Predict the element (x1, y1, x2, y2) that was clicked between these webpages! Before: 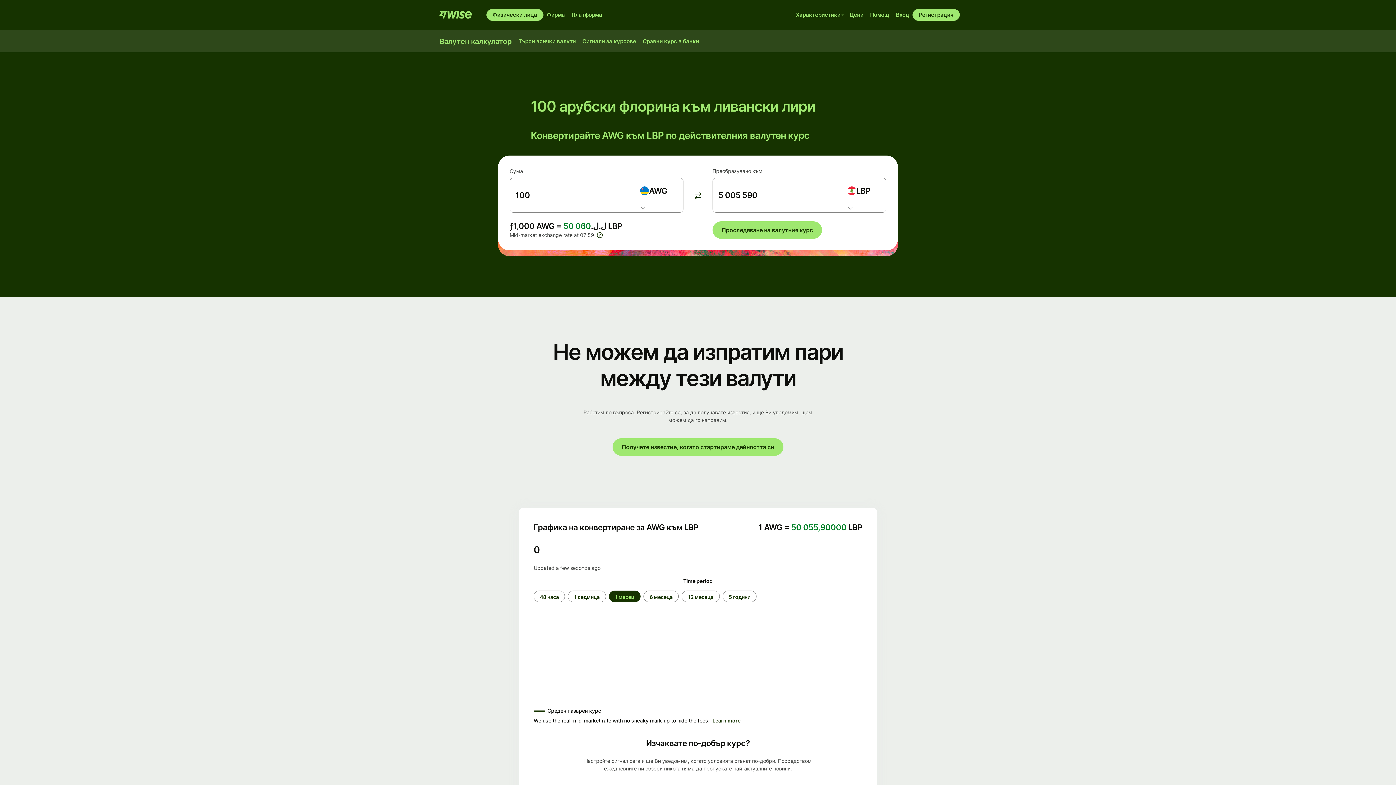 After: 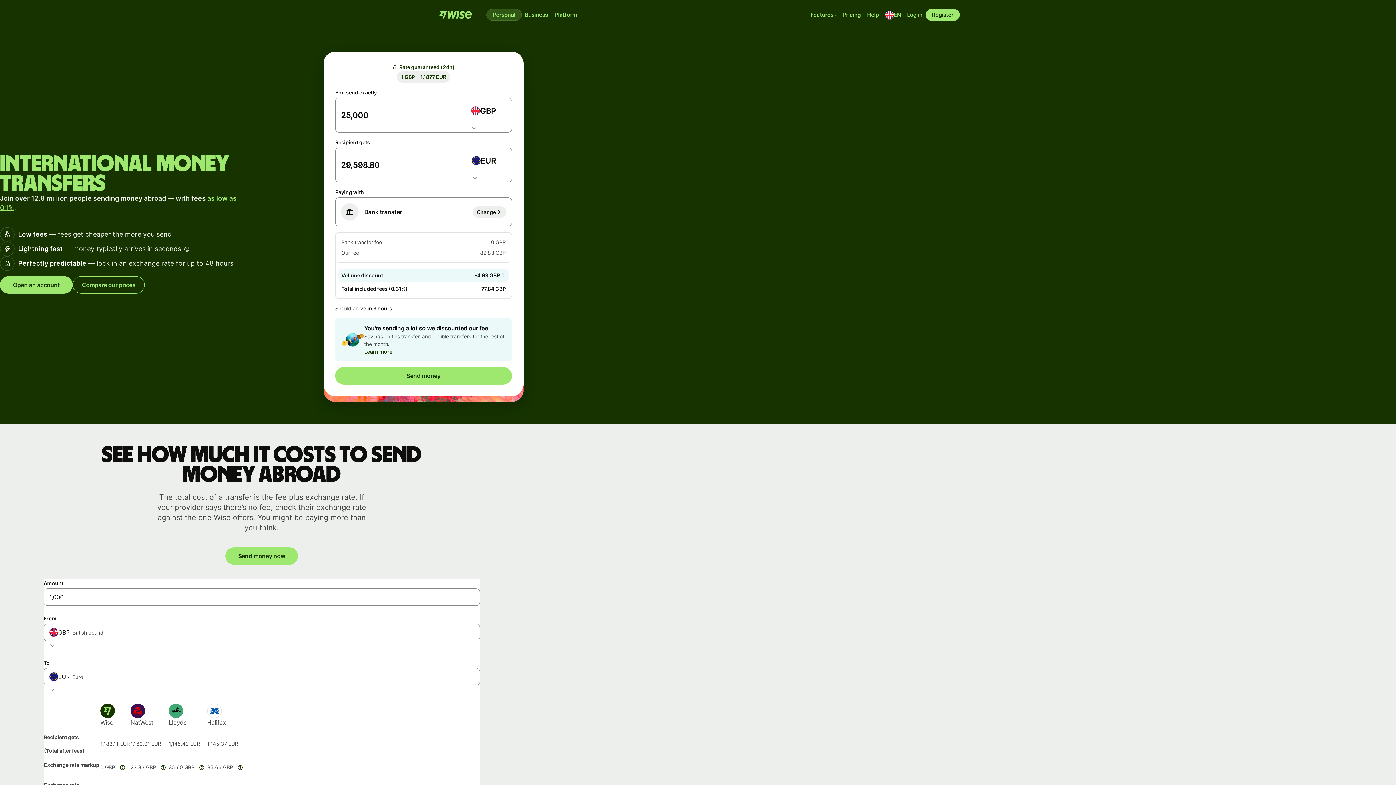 Action: bbox: (612, 438, 783, 456) label: Получете известие, когато стартираме дейността си